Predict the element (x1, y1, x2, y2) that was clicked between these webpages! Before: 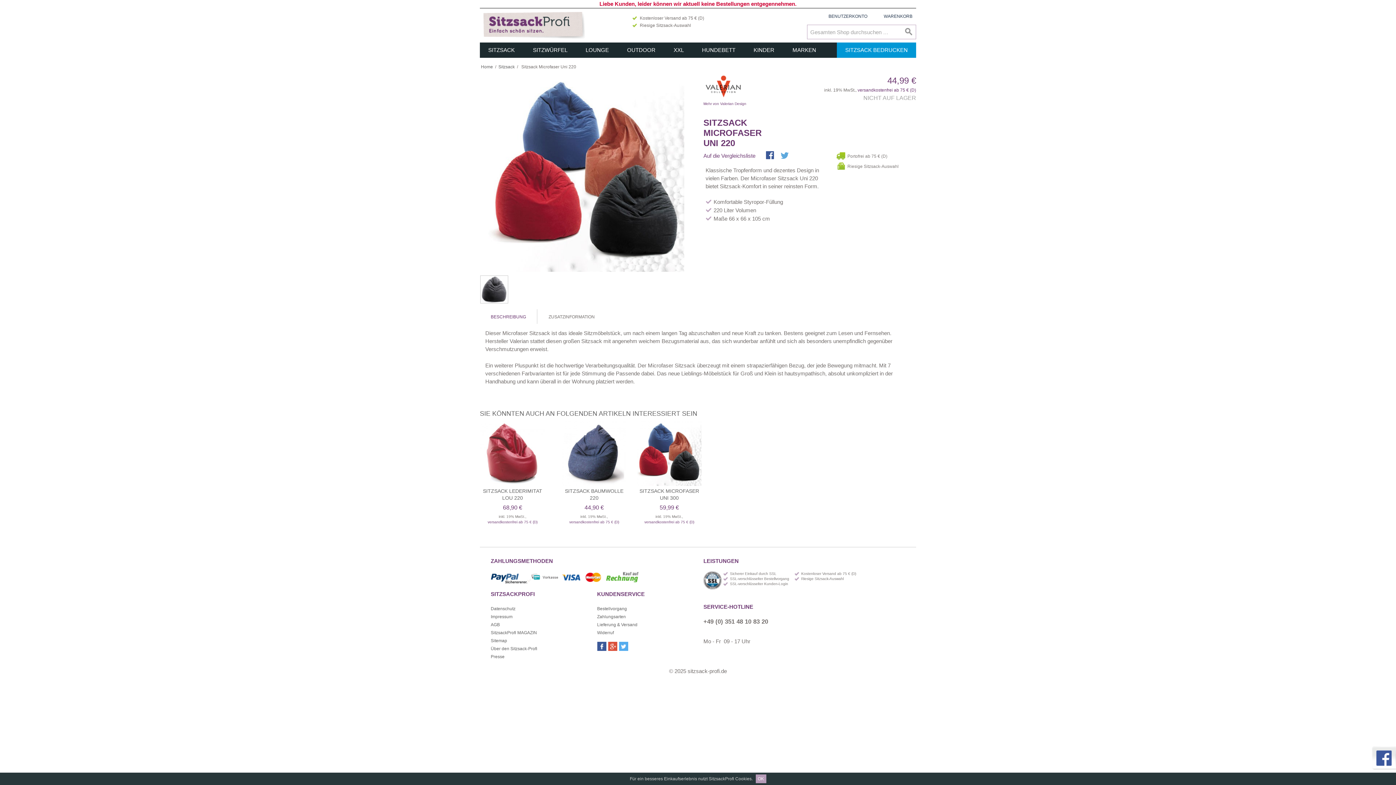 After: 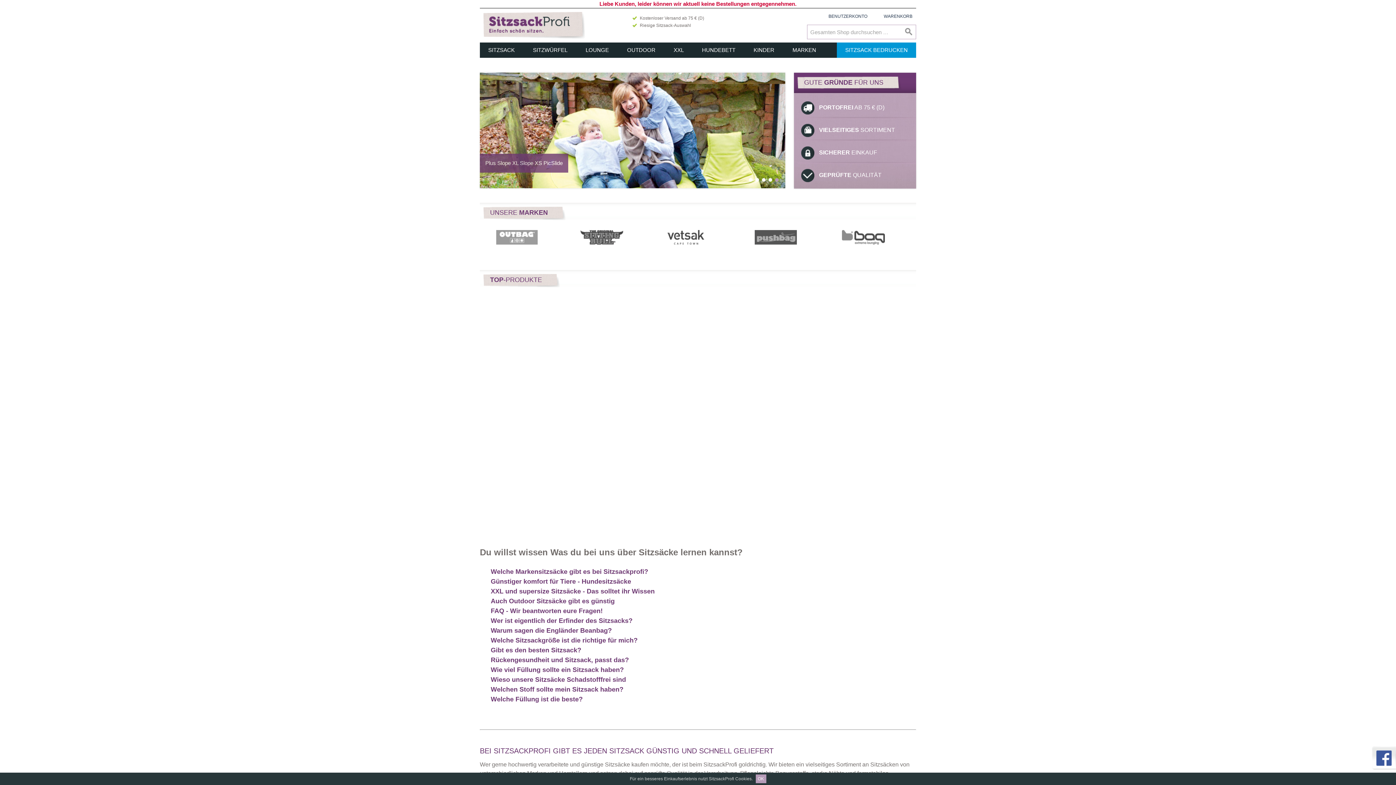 Action: bbox: (480, 8, 589, 42)